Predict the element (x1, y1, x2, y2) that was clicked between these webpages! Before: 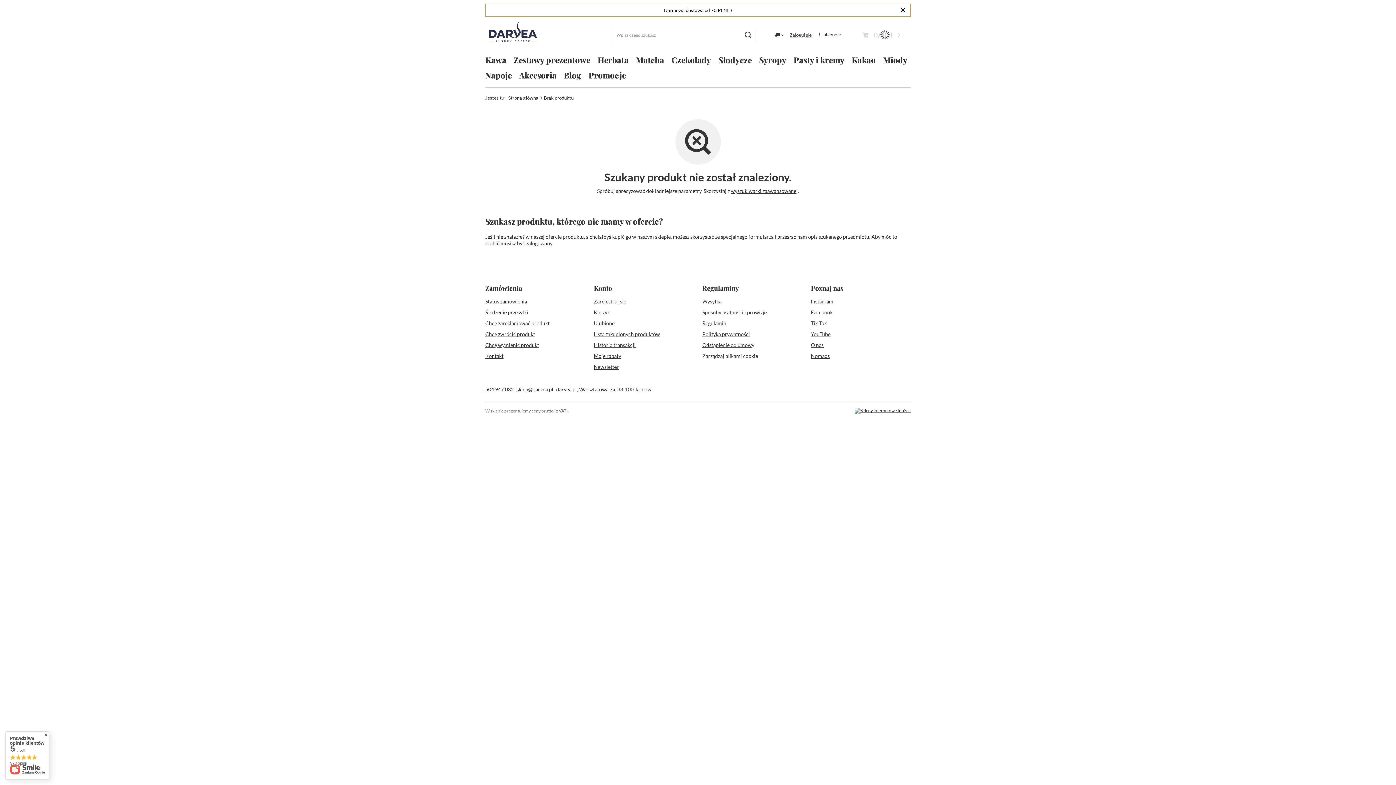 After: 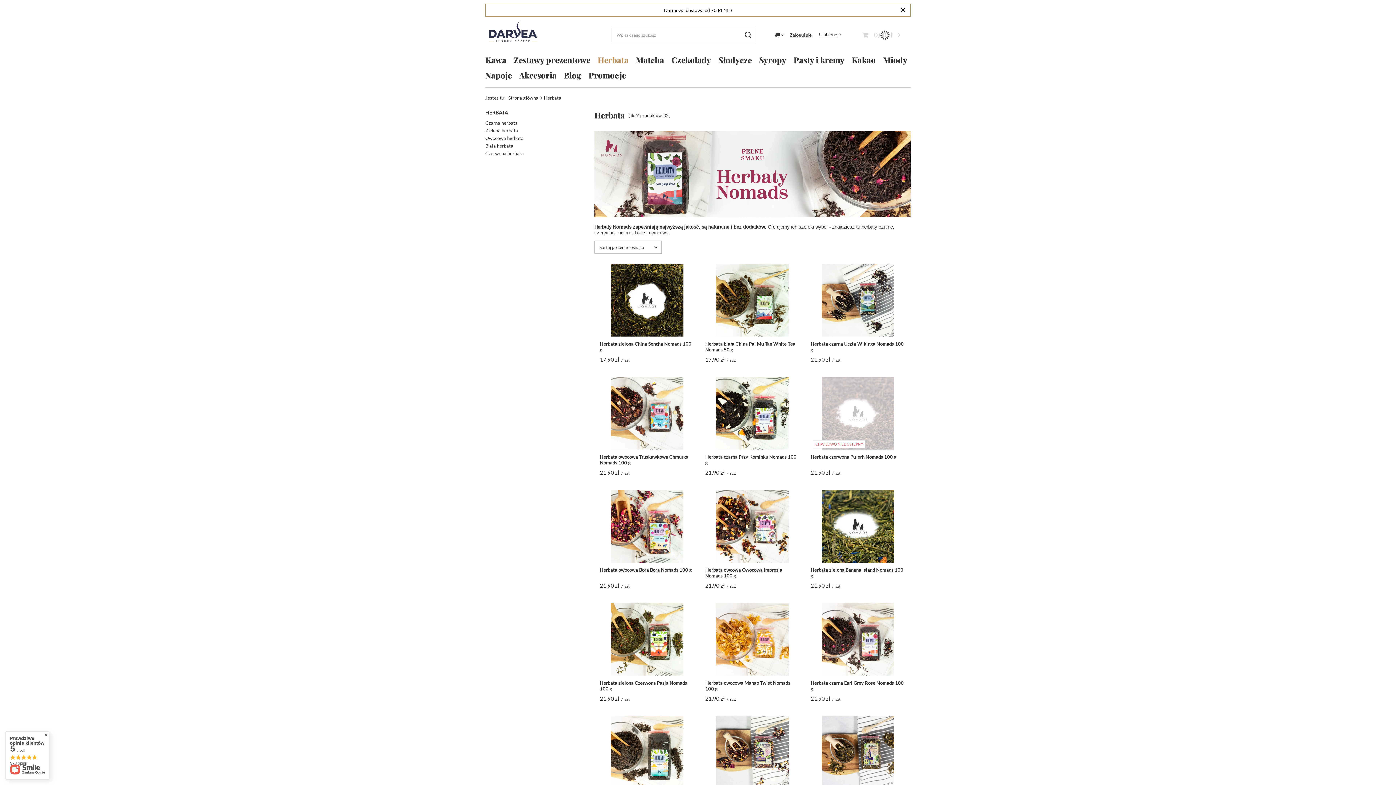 Action: label: Herbata bbox: (594, 53, 632, 68)